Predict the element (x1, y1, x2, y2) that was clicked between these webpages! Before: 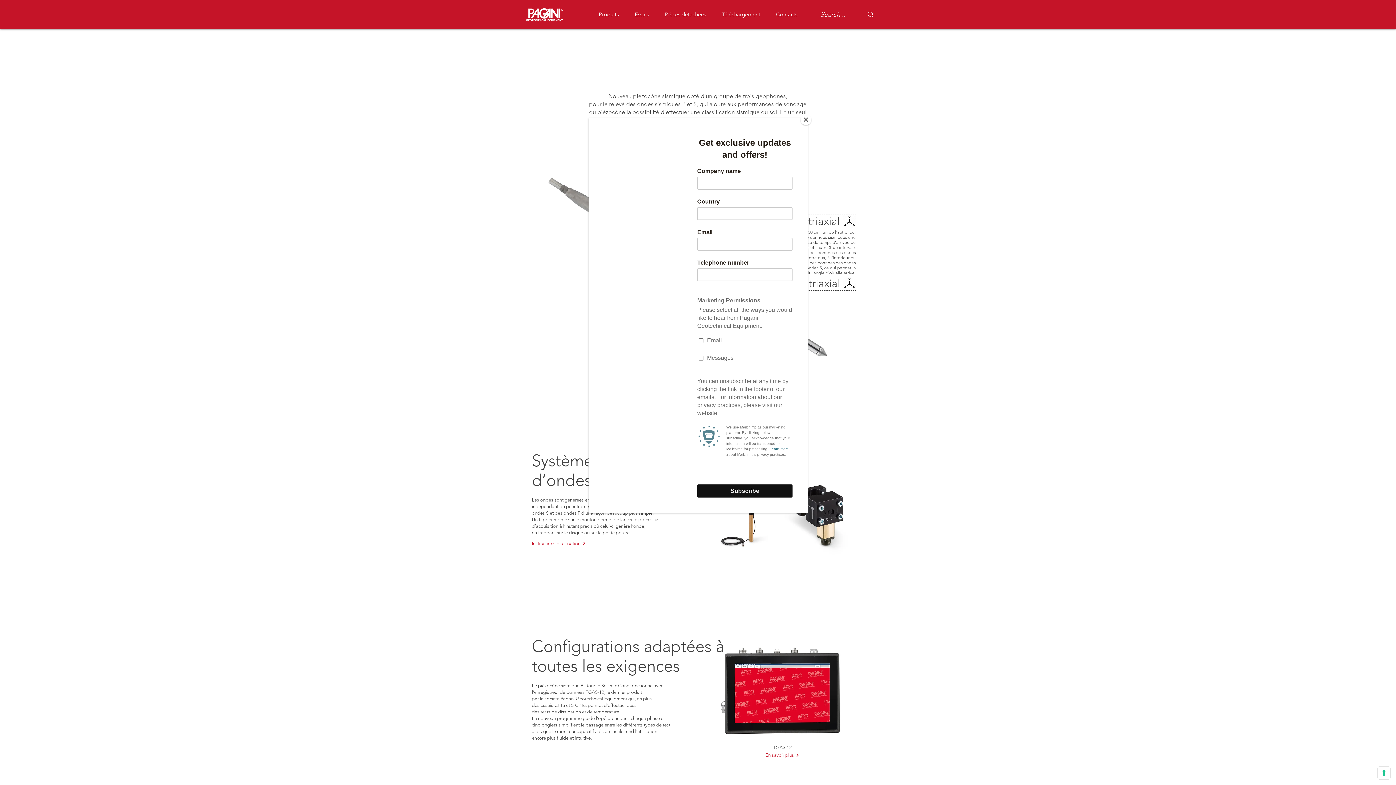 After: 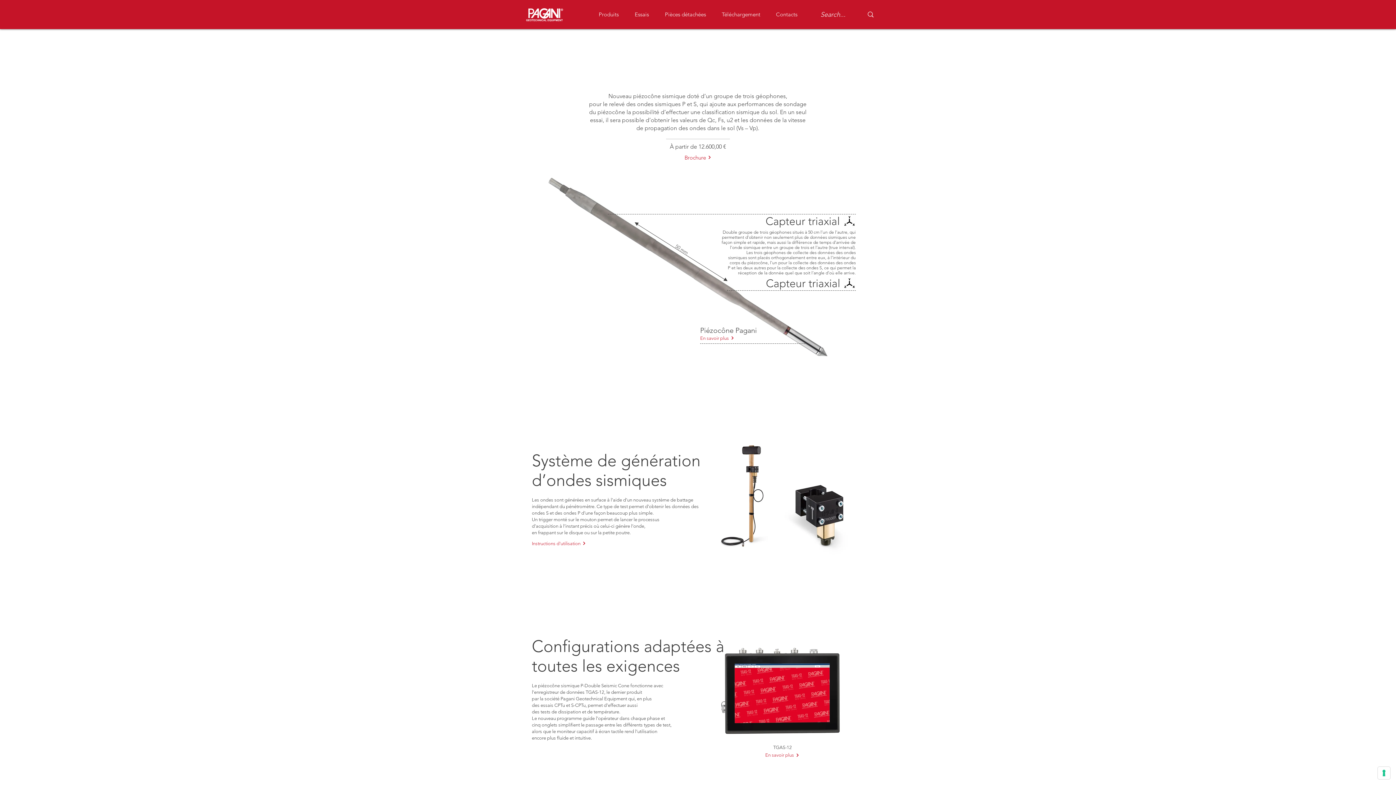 Action: label: Close bbox: (800, 114, 811, 125)